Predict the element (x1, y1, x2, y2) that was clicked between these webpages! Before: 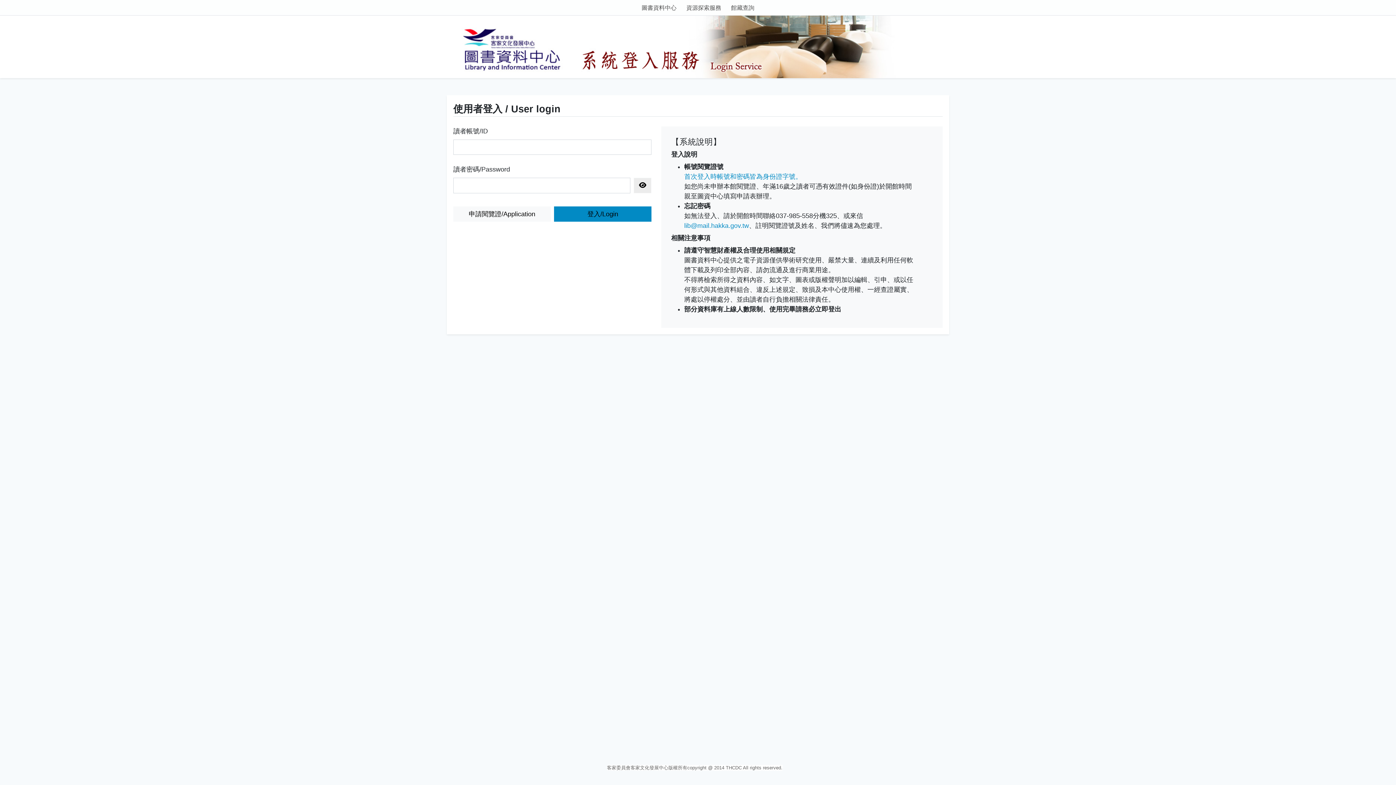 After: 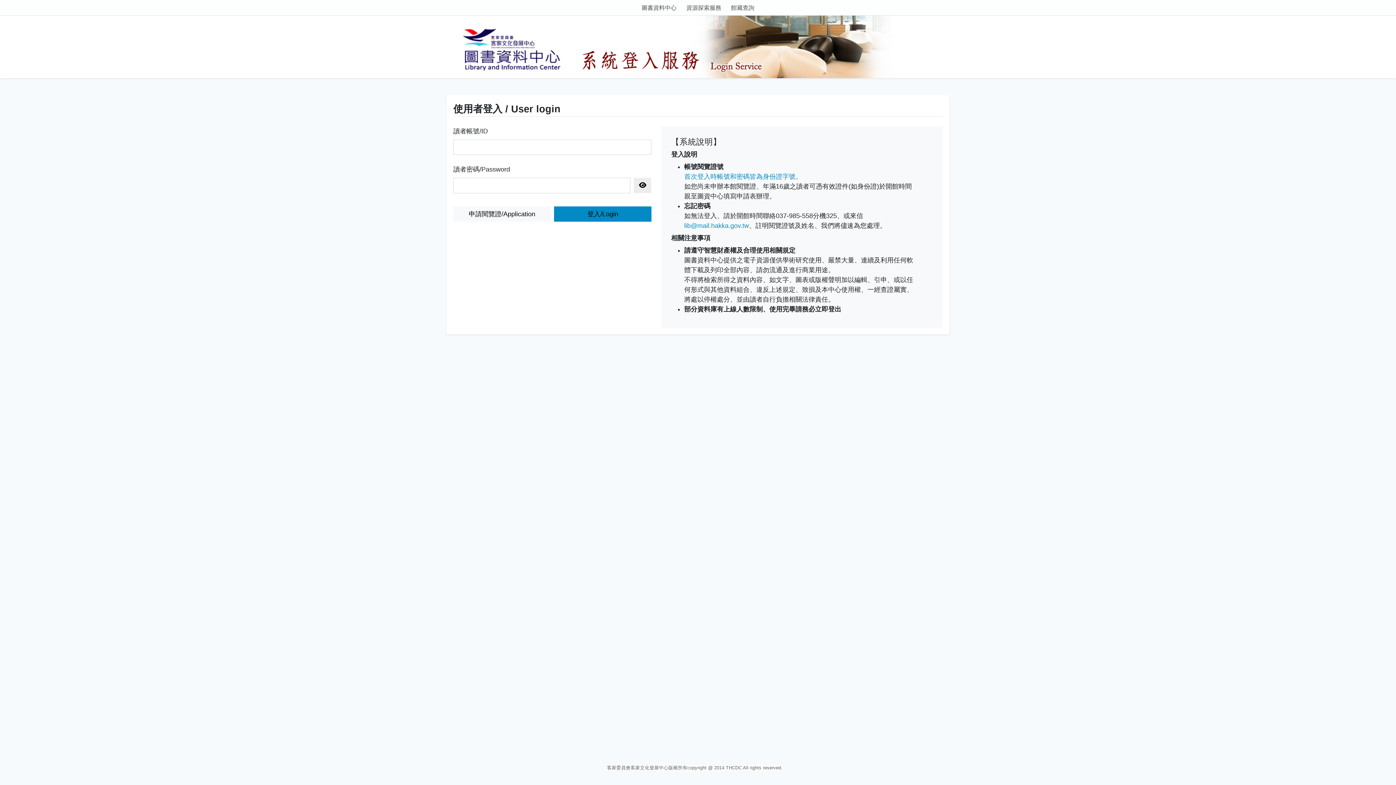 Action: label: lib@mail.hakka.gov.tw bbox: (684, 222, 749, 229)